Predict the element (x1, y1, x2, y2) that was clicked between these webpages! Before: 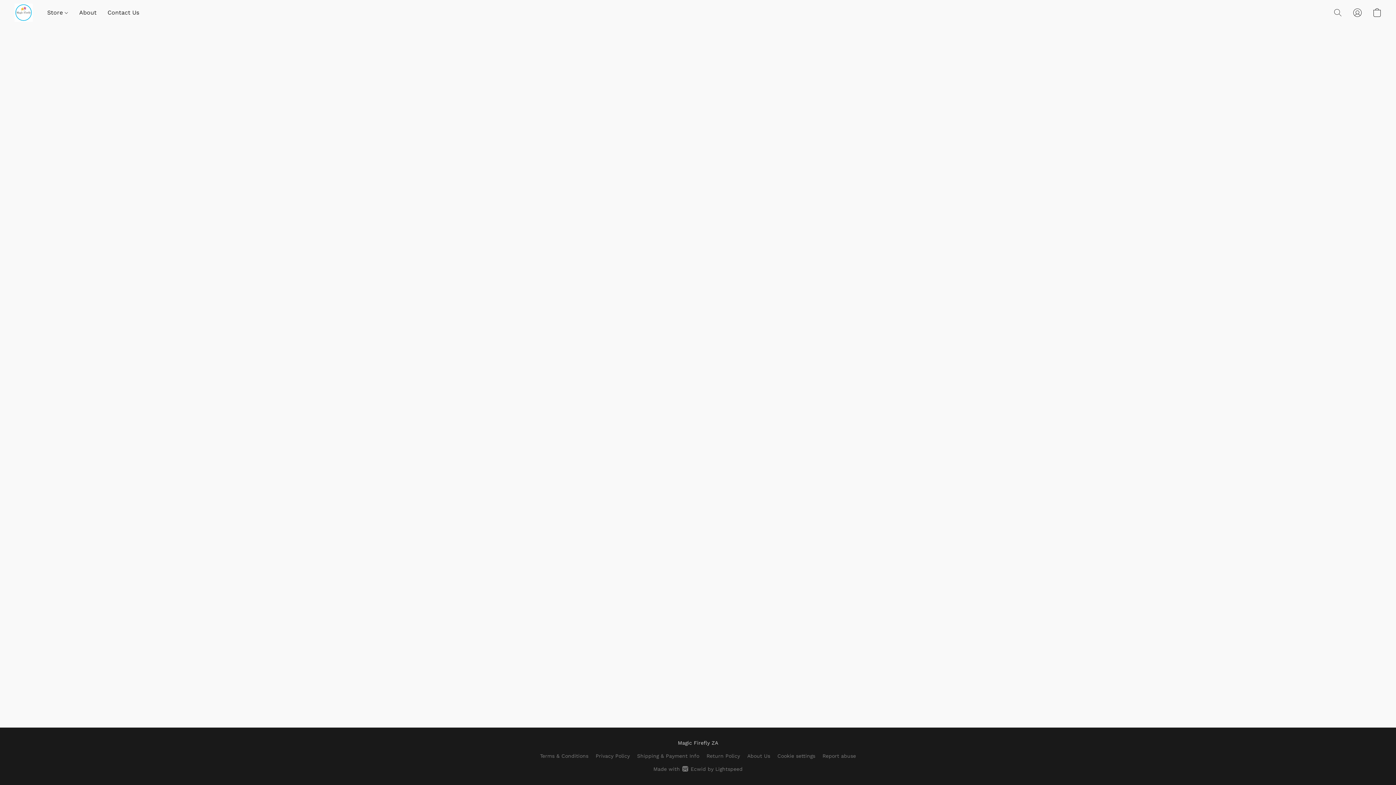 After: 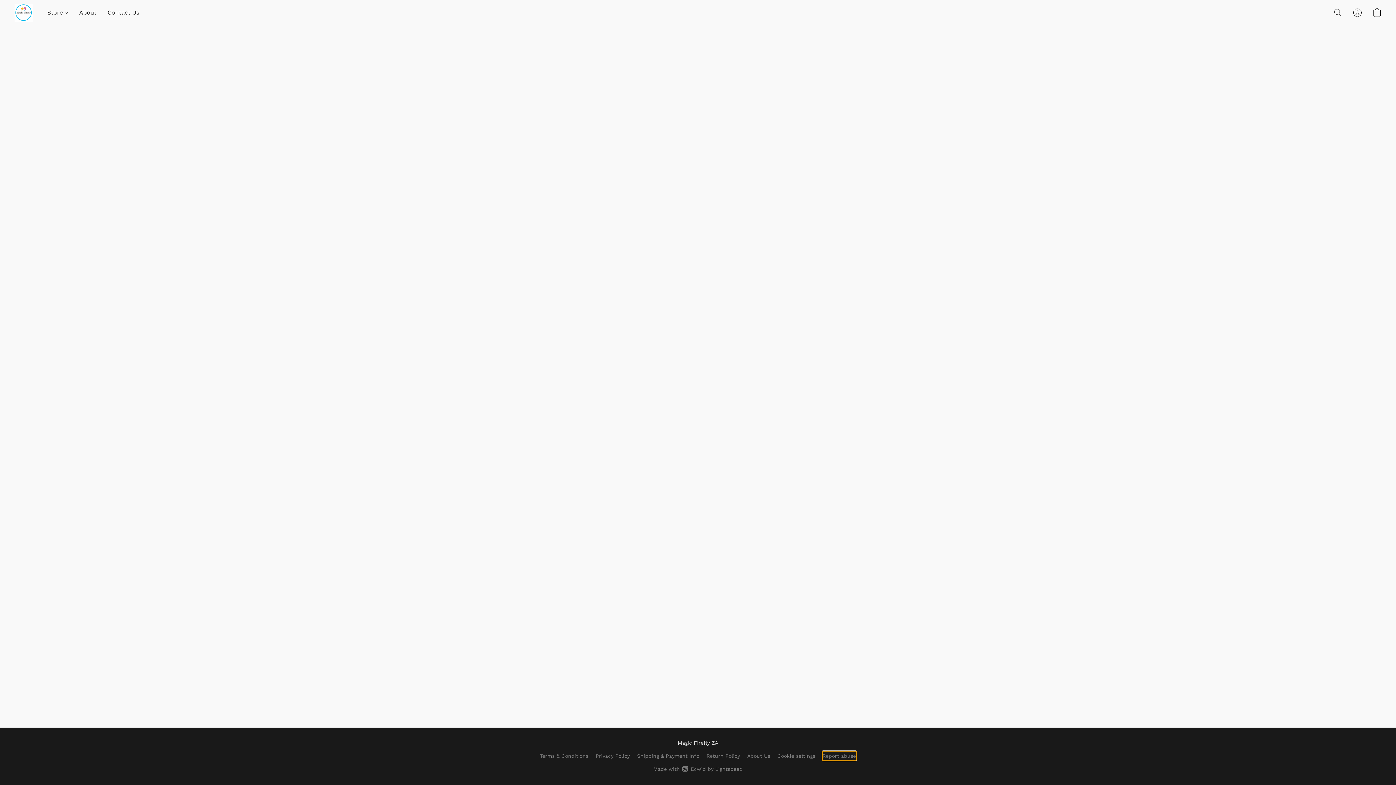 Action: bbox: (822, 752, 856, 760) label: Report abuse in a new tab